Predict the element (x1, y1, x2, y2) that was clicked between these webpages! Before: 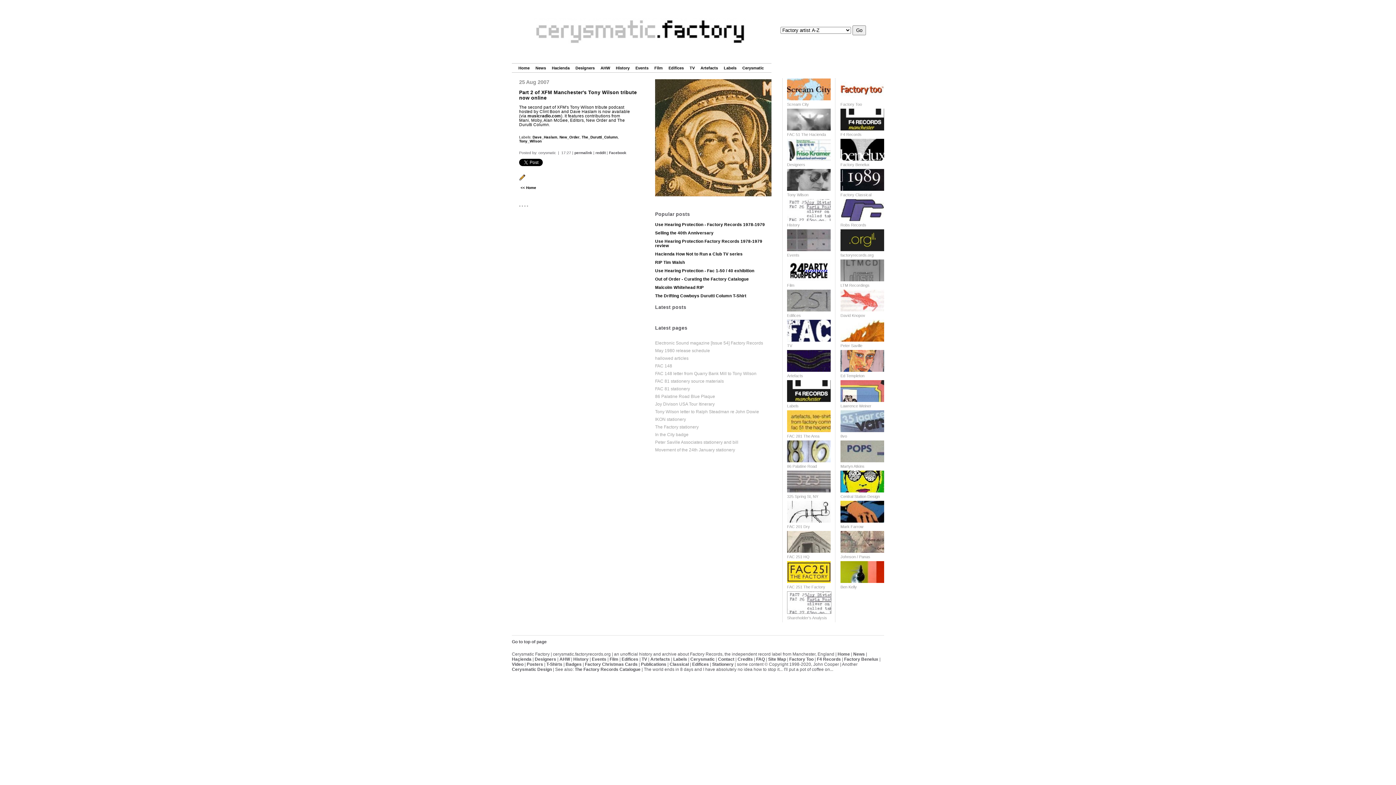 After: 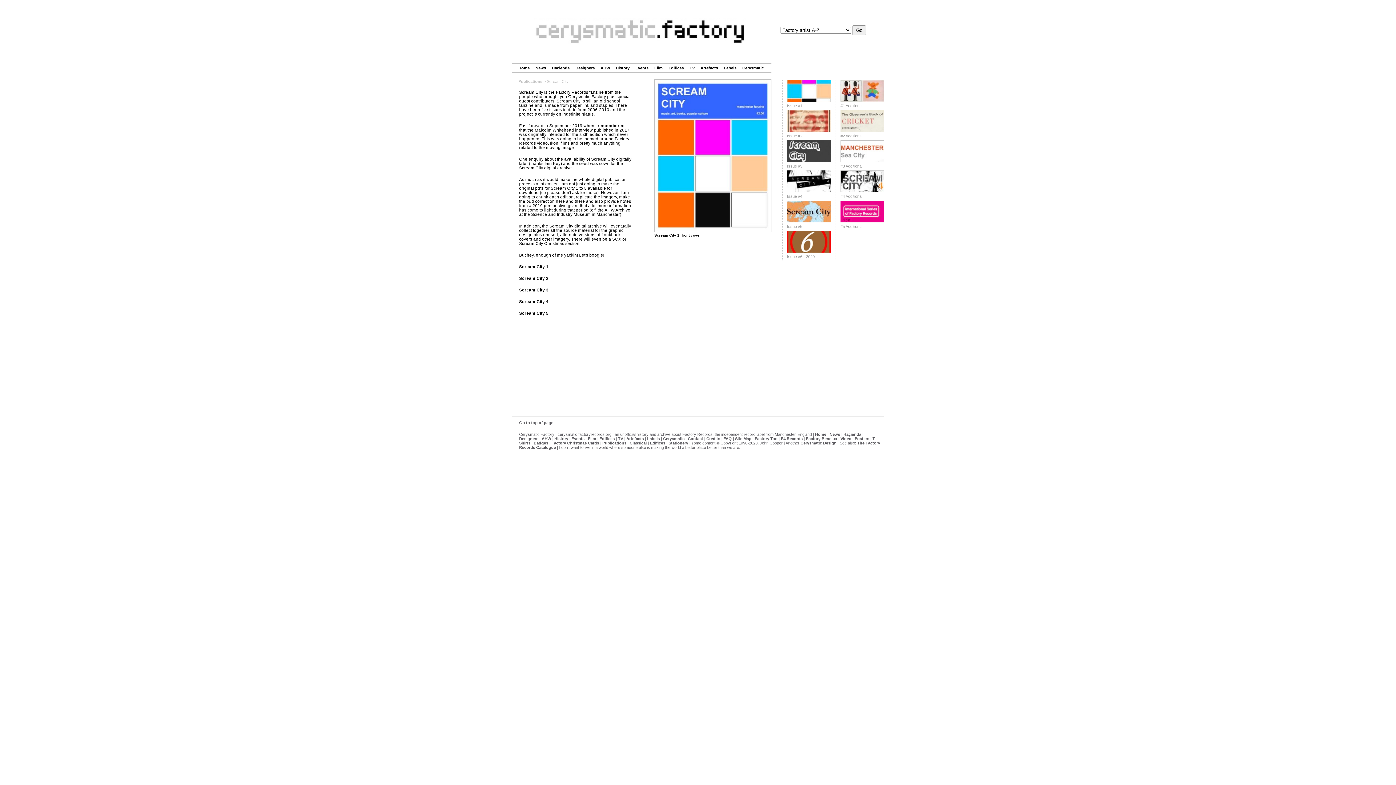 Action: bbox: (787, 102, 809, 106) label: Scream City